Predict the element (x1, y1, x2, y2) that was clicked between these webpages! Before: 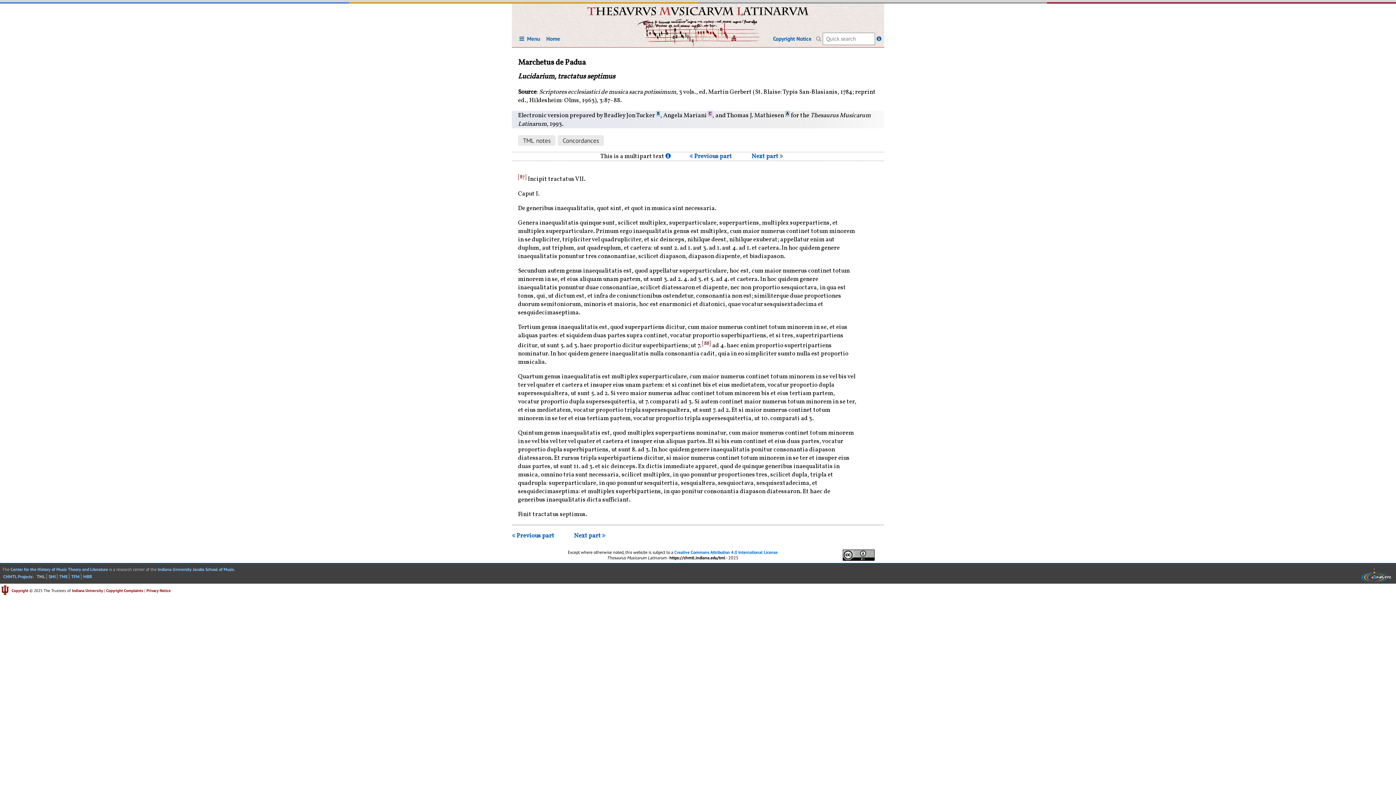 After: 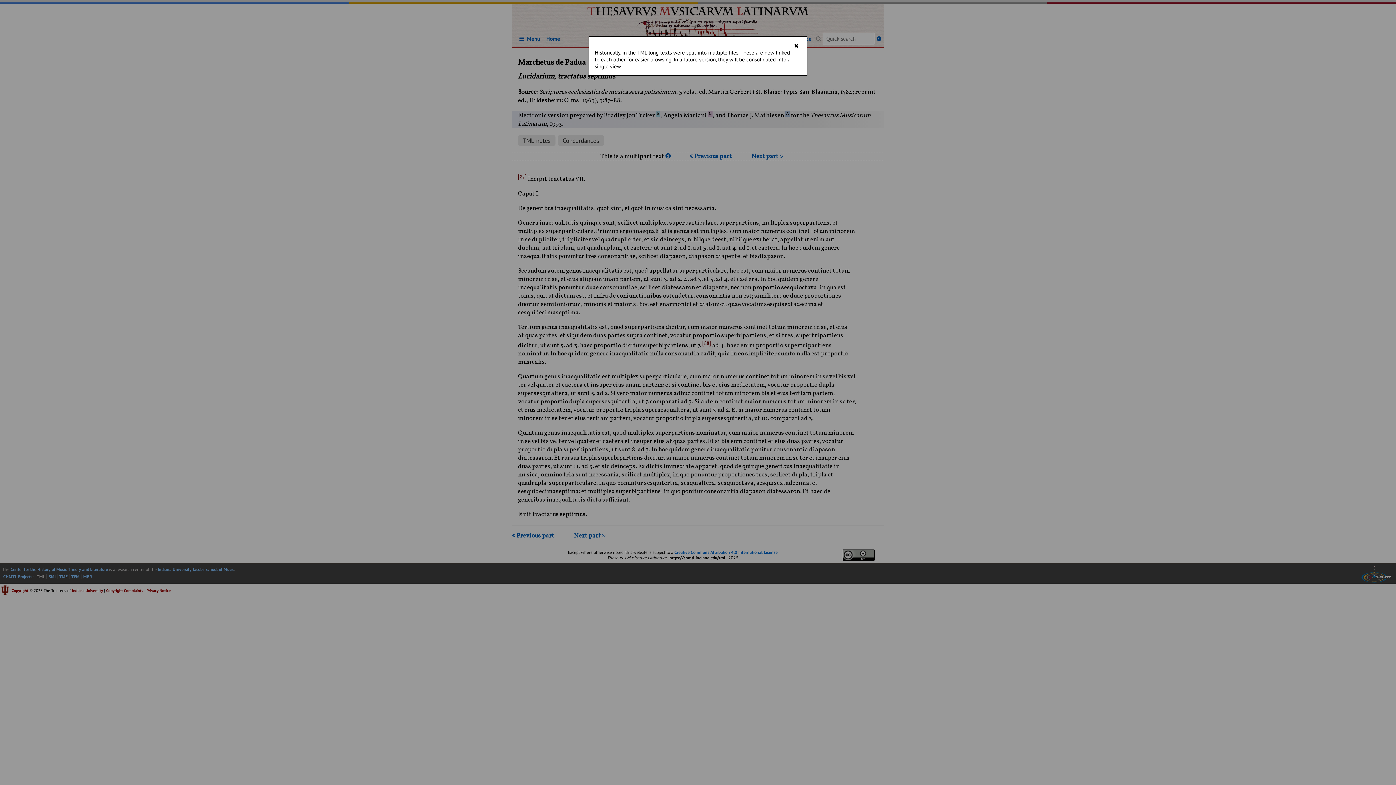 Action: bbox: (665, 152, 671, 160)